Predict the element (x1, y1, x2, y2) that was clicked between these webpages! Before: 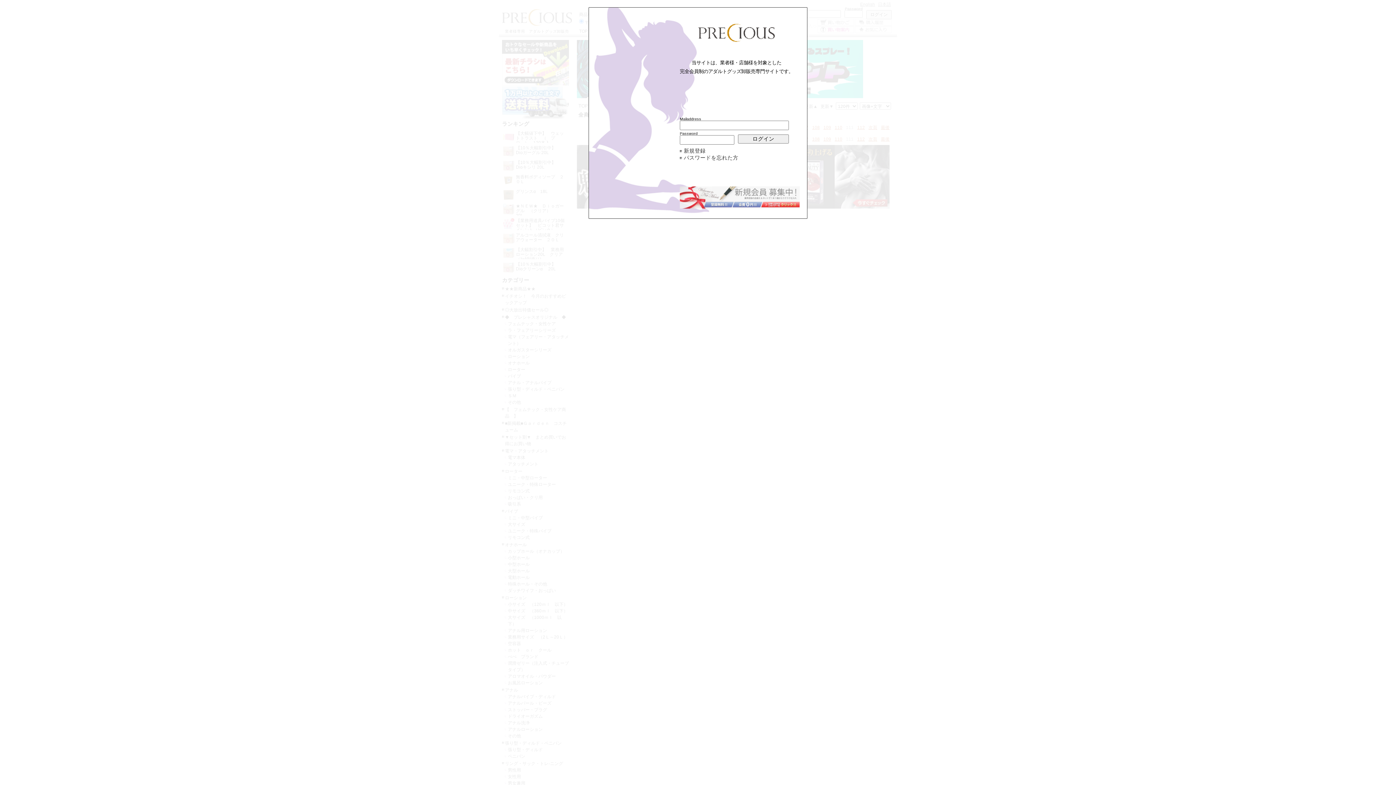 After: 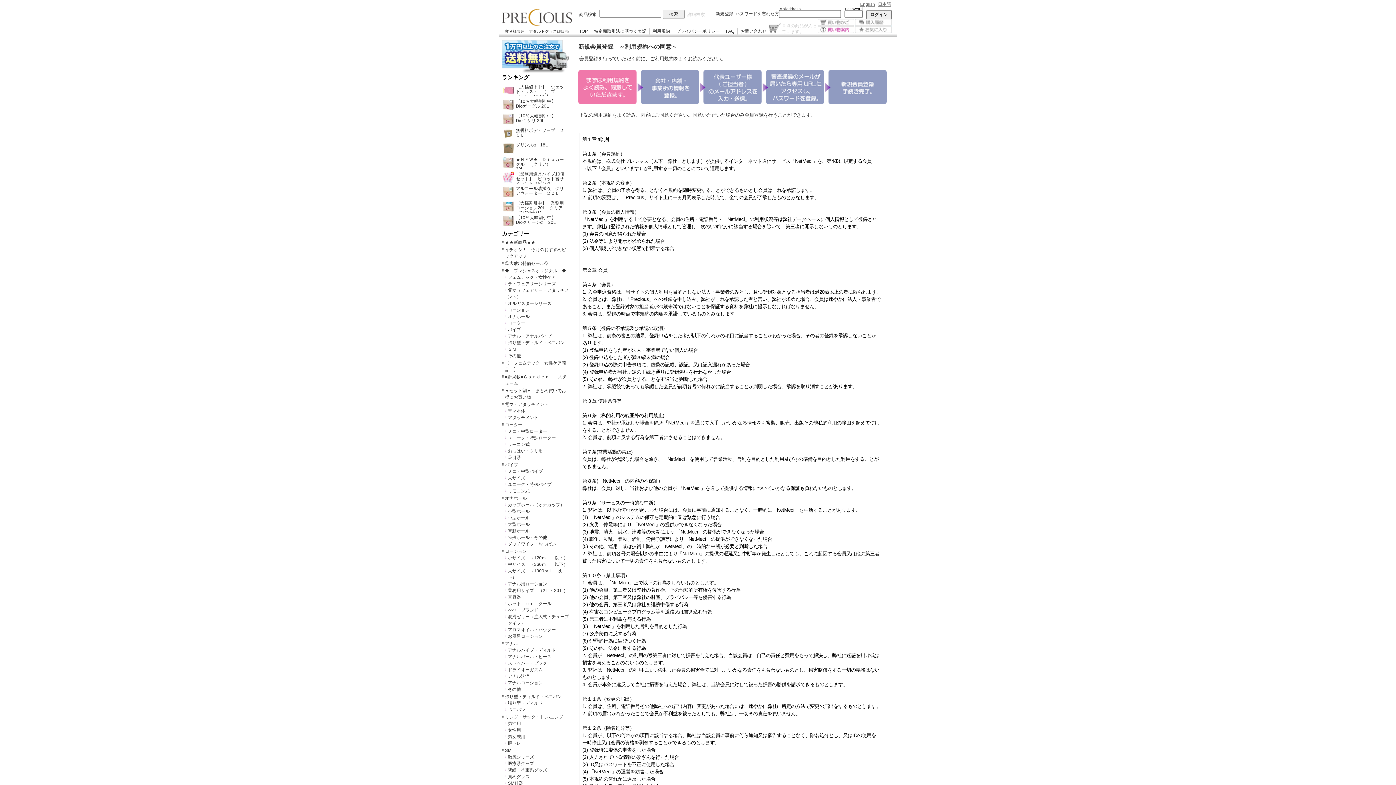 Action: bbox: (680, 186, 800, 209)